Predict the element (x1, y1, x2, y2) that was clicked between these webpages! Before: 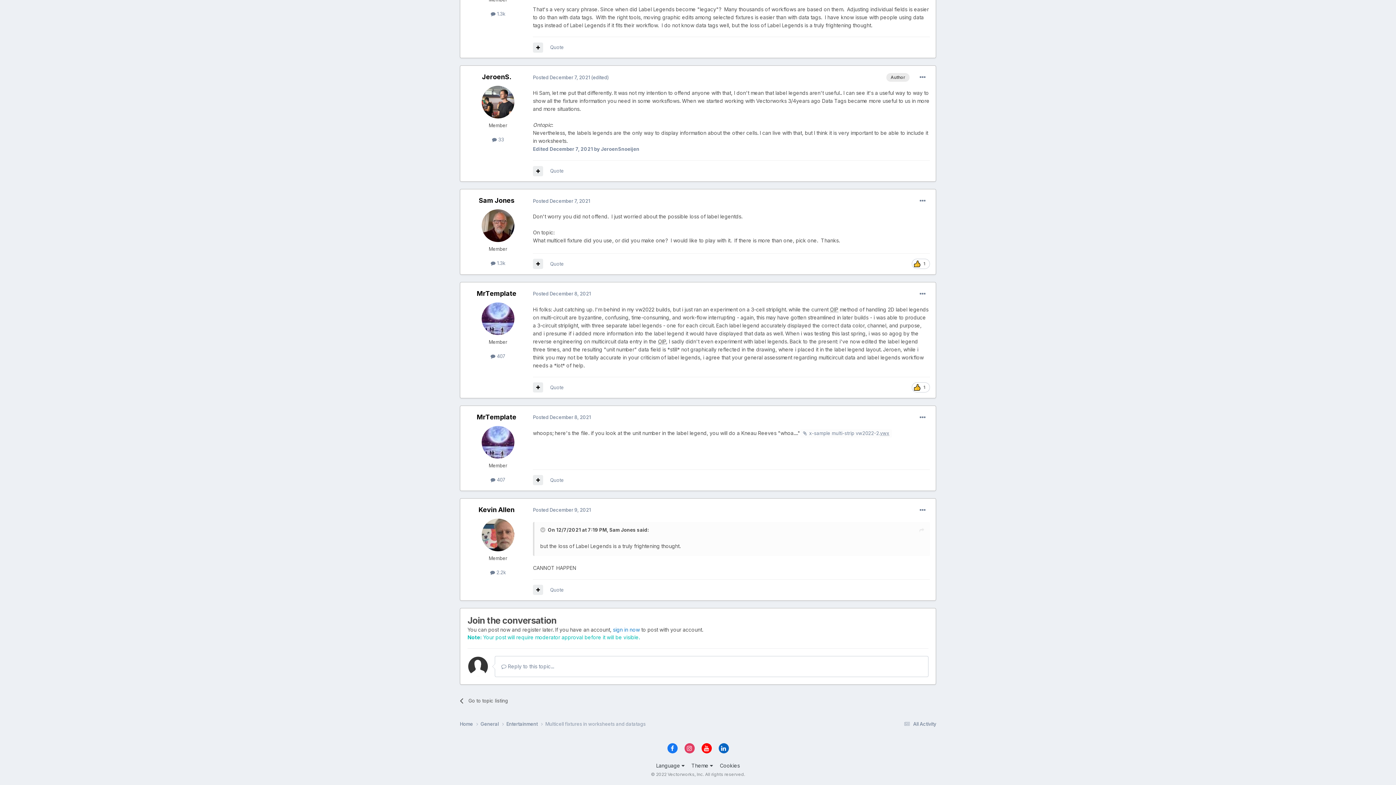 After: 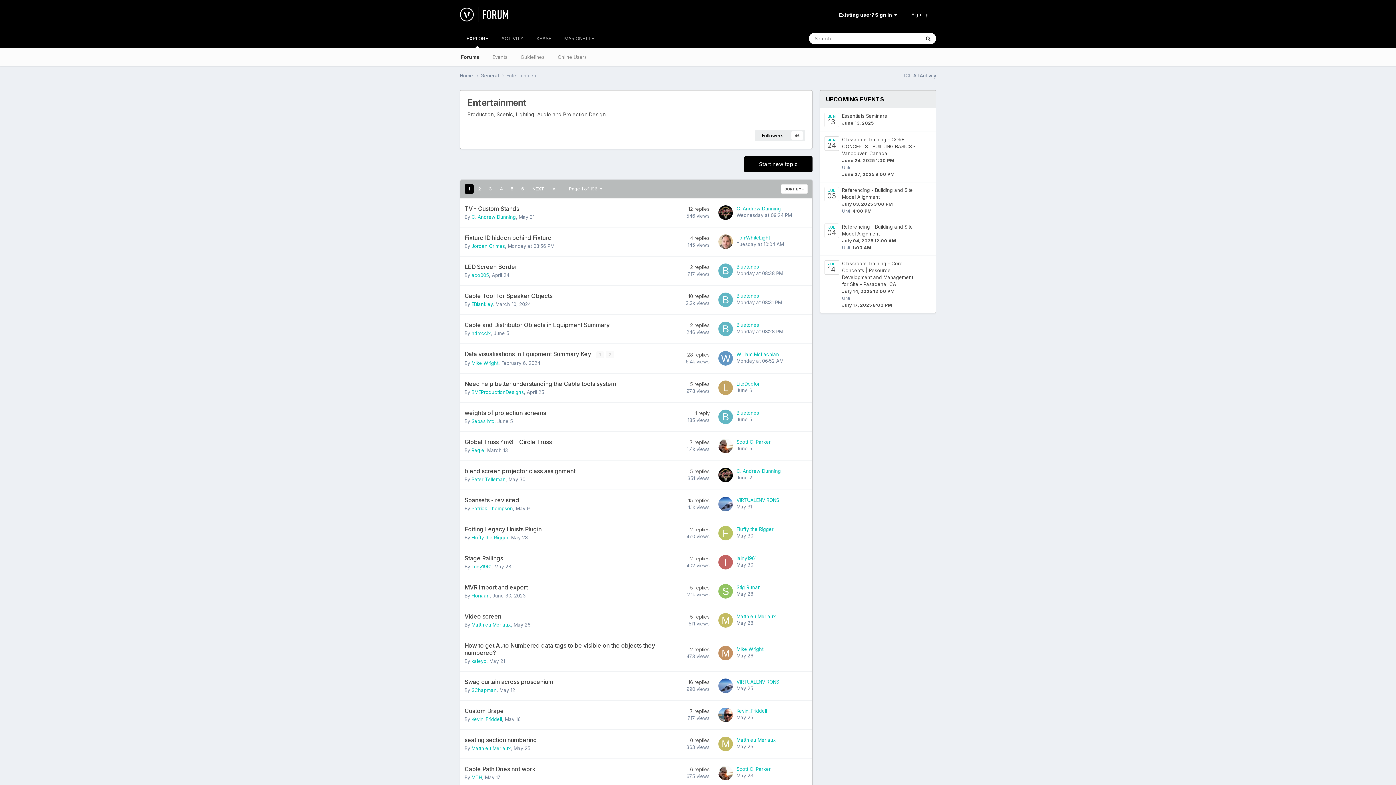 Action: label: Go to topic listing bbox: (460, 692, 587, 710)